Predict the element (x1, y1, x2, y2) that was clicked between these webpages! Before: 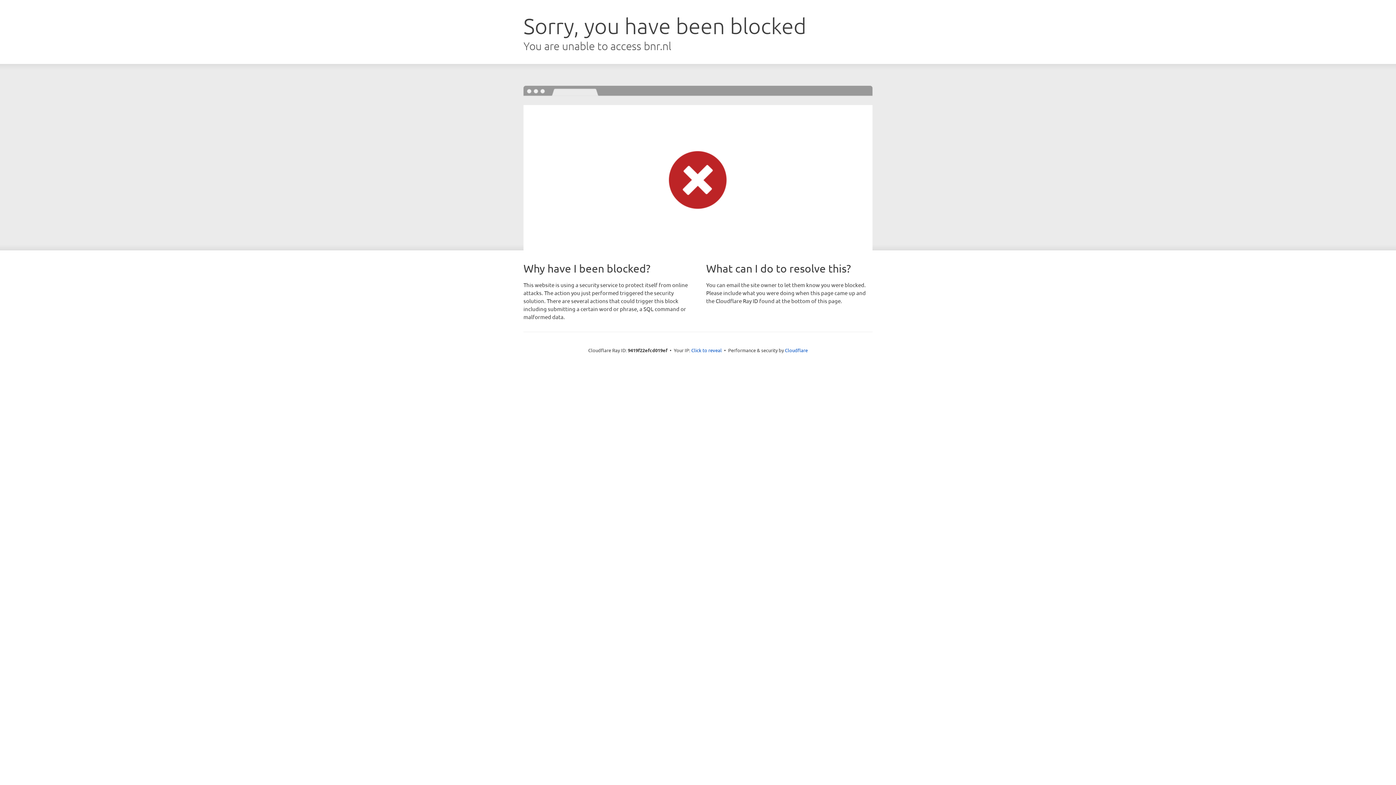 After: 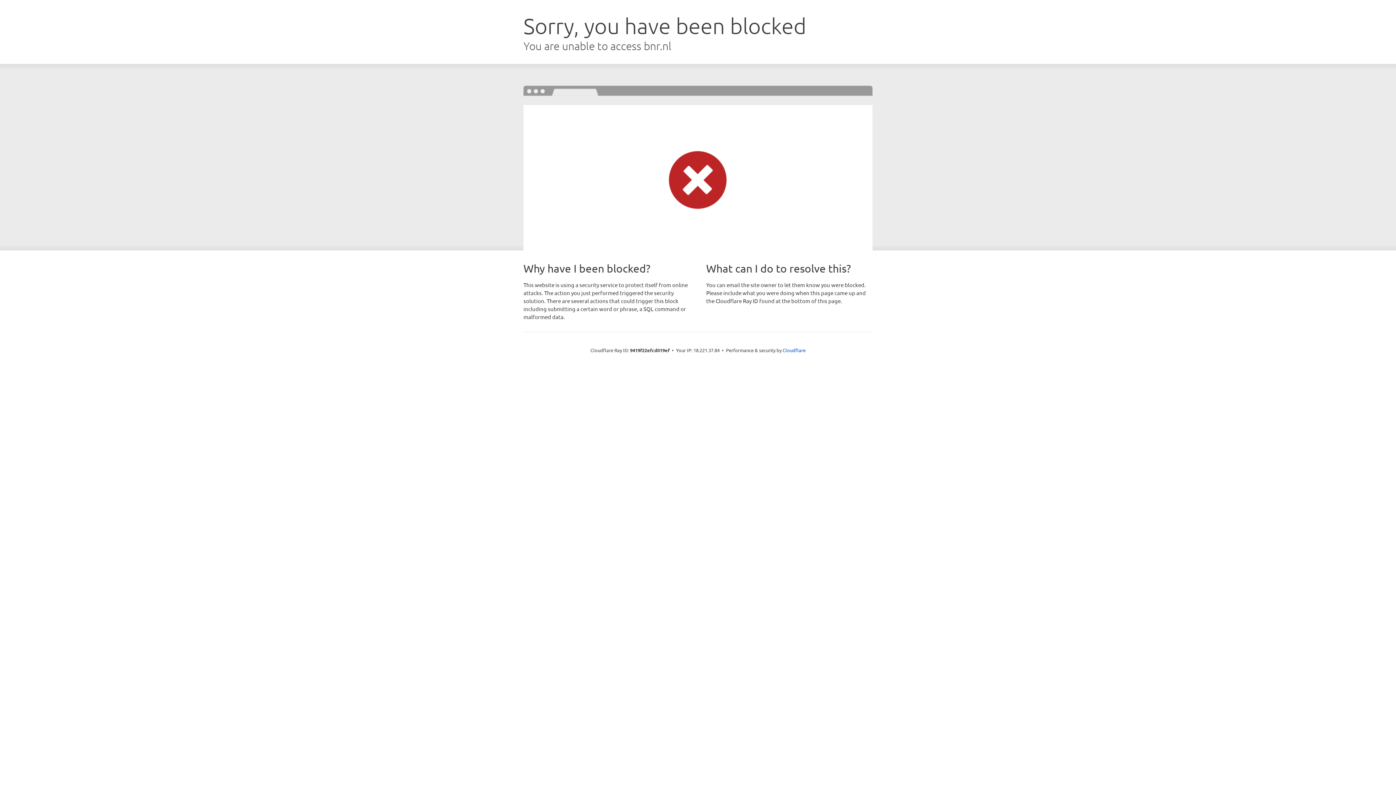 Action: label: Click to reveal bbox: (691, 346, 722, 353)